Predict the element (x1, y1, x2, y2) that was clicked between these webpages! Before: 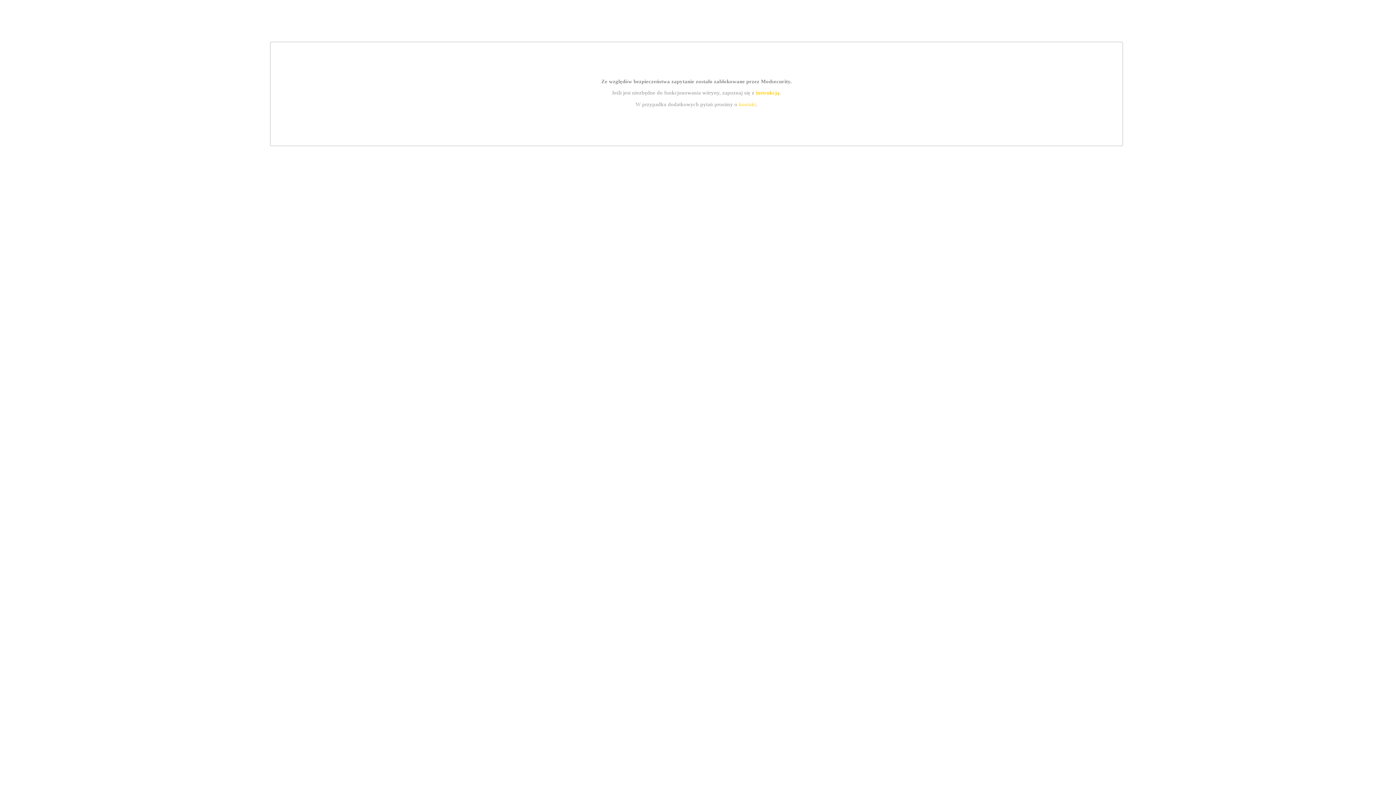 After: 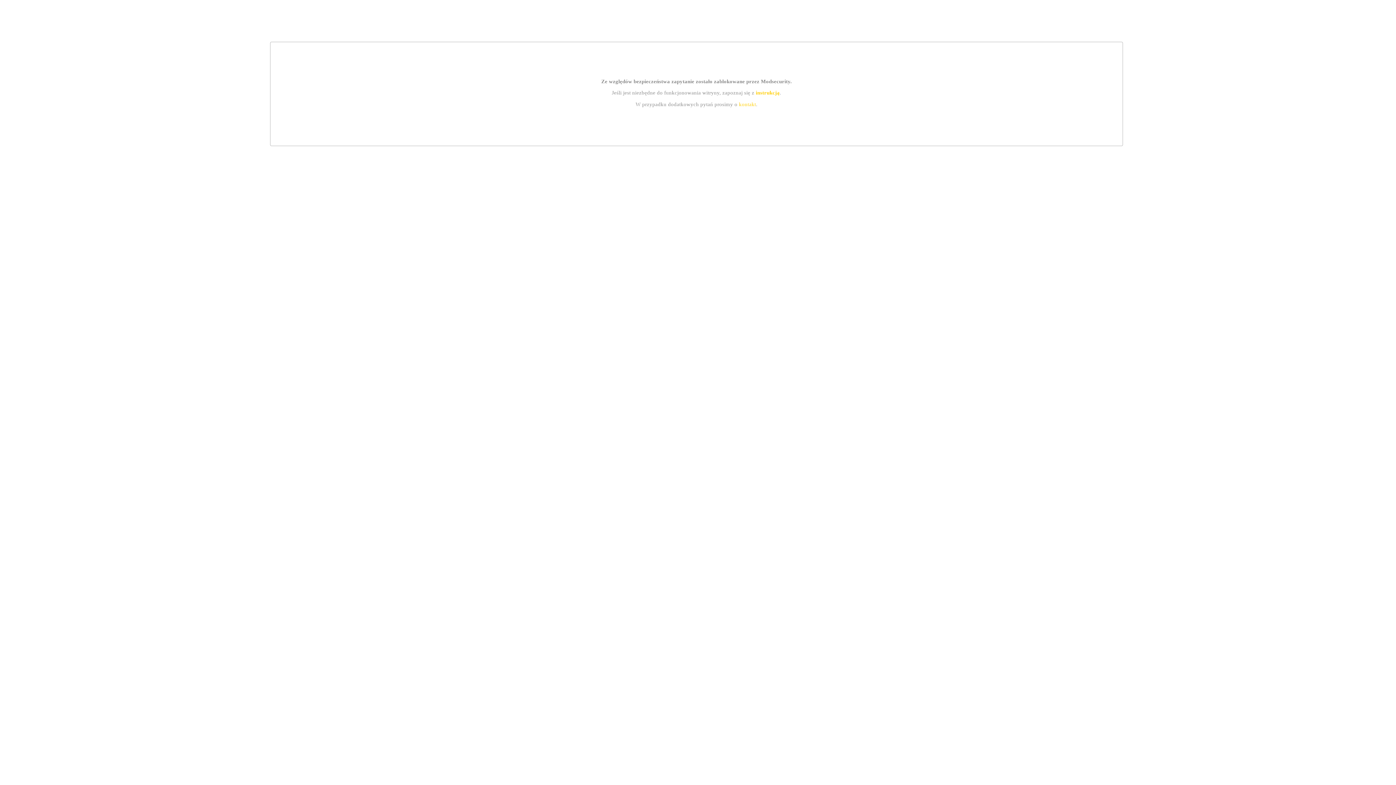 Action: bbox: (739, 101, 756, 107) label: kontakt